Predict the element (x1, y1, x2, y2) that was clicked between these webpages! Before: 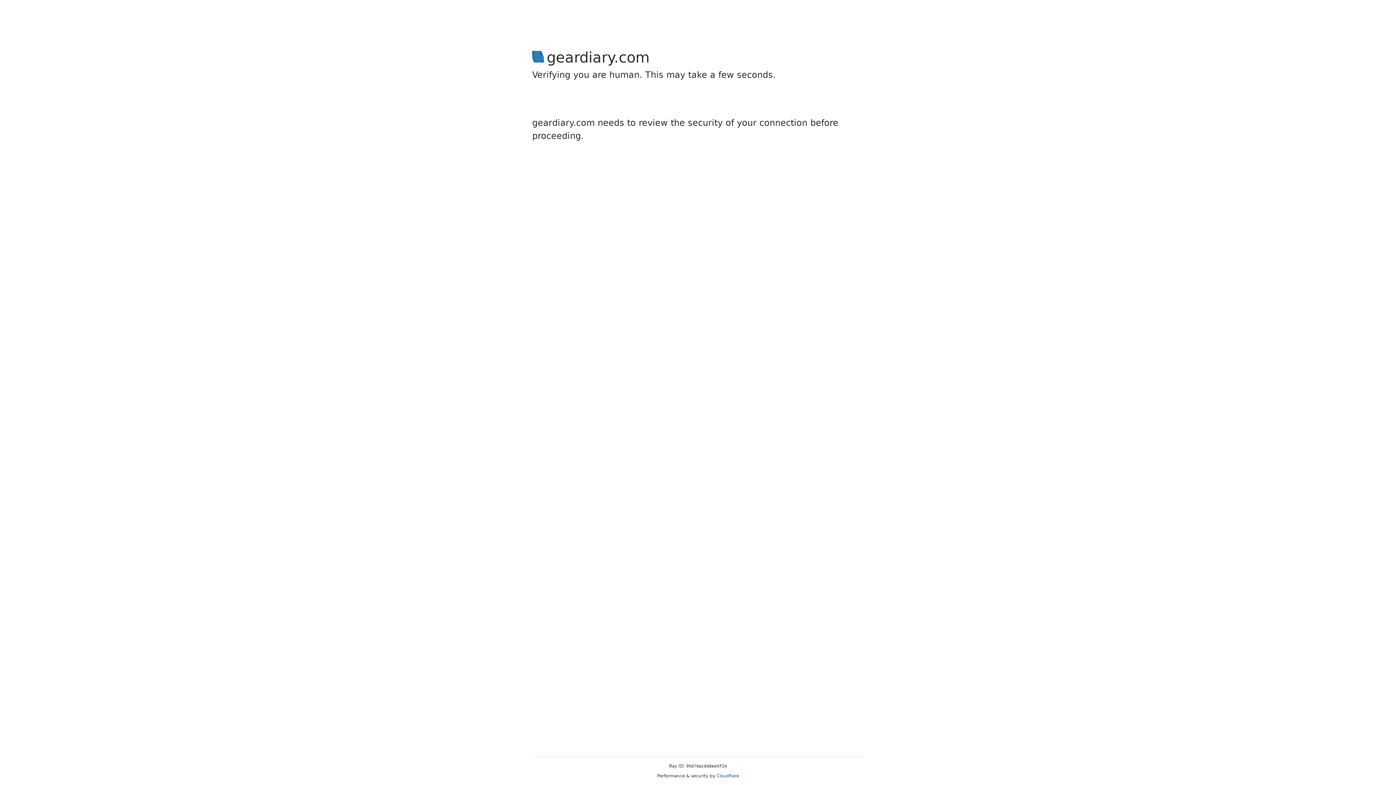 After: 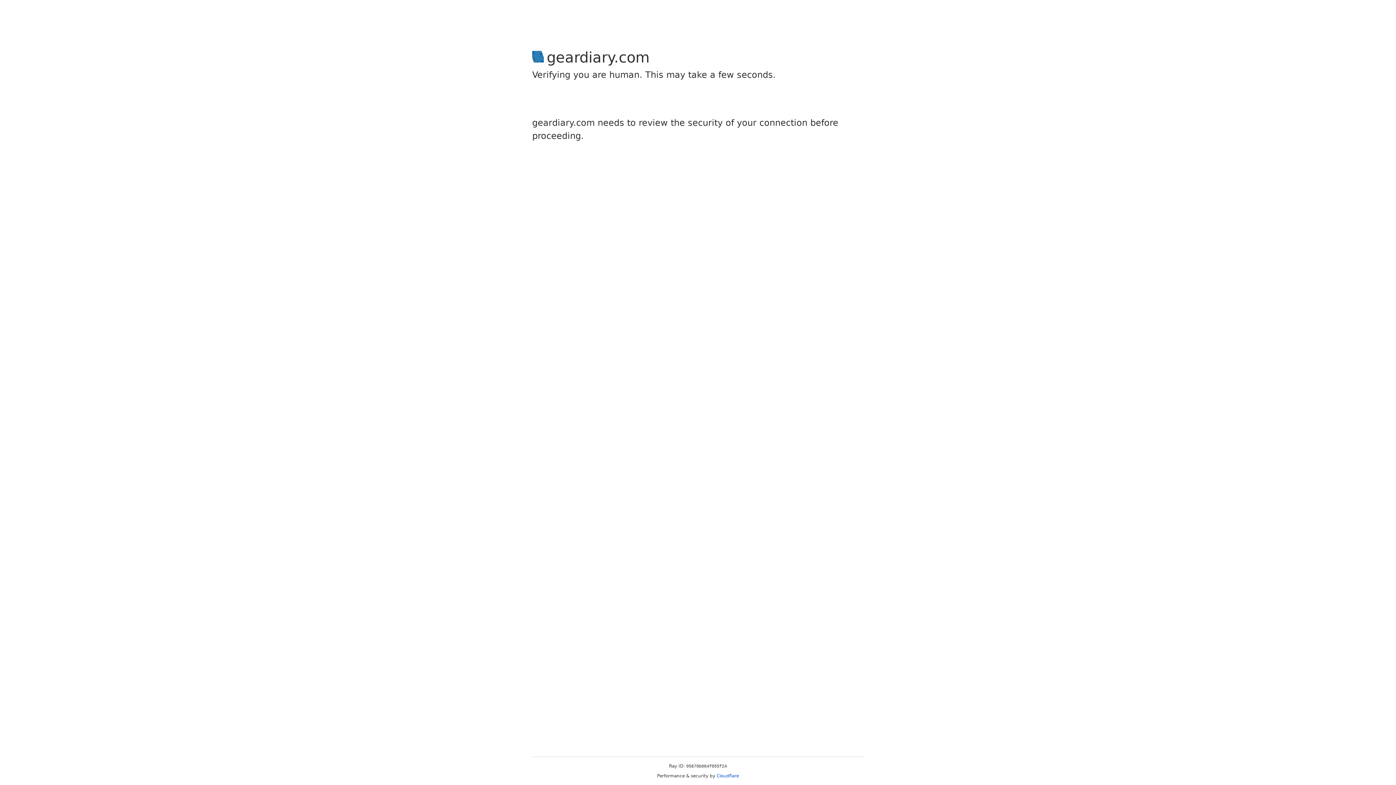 Action: bbox: (716, 773, 739, 778) label: Cloudflare